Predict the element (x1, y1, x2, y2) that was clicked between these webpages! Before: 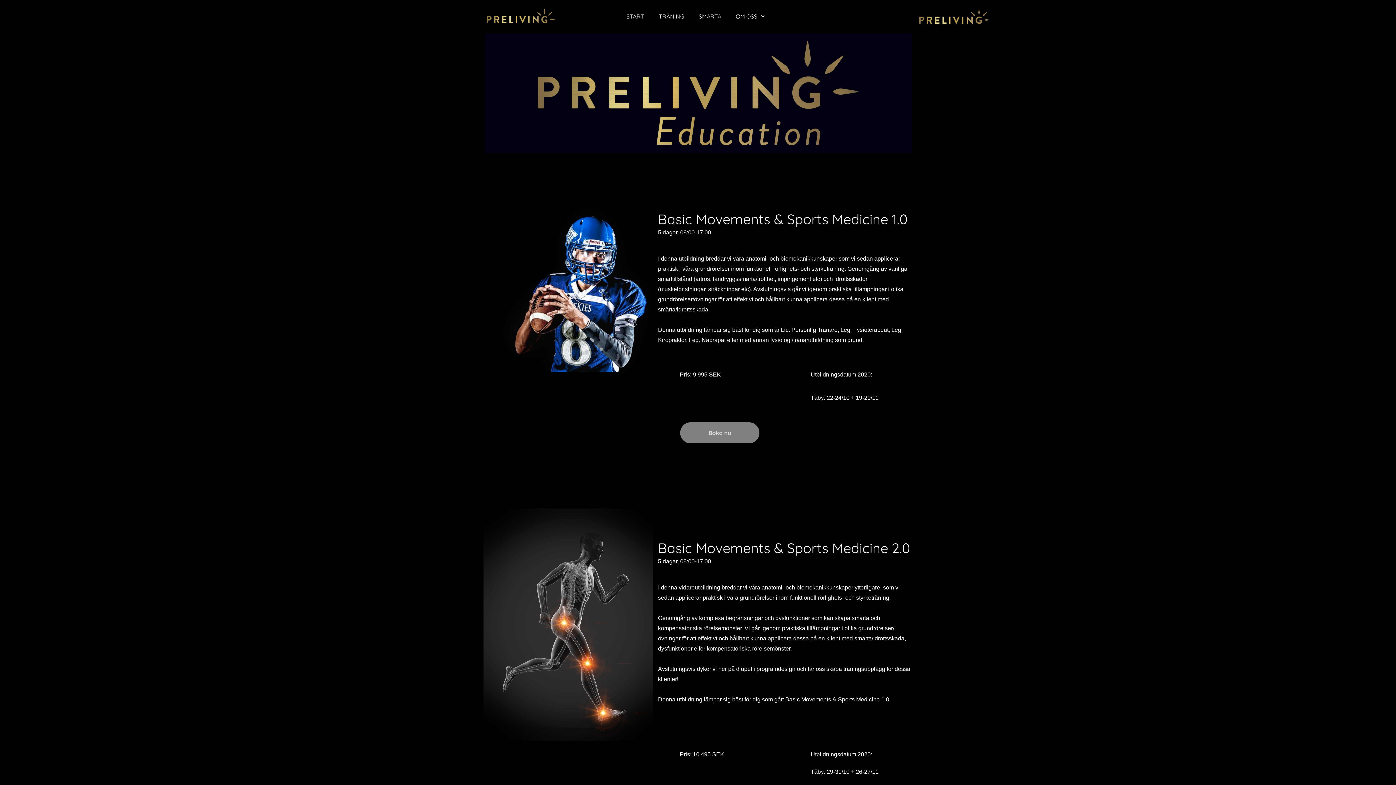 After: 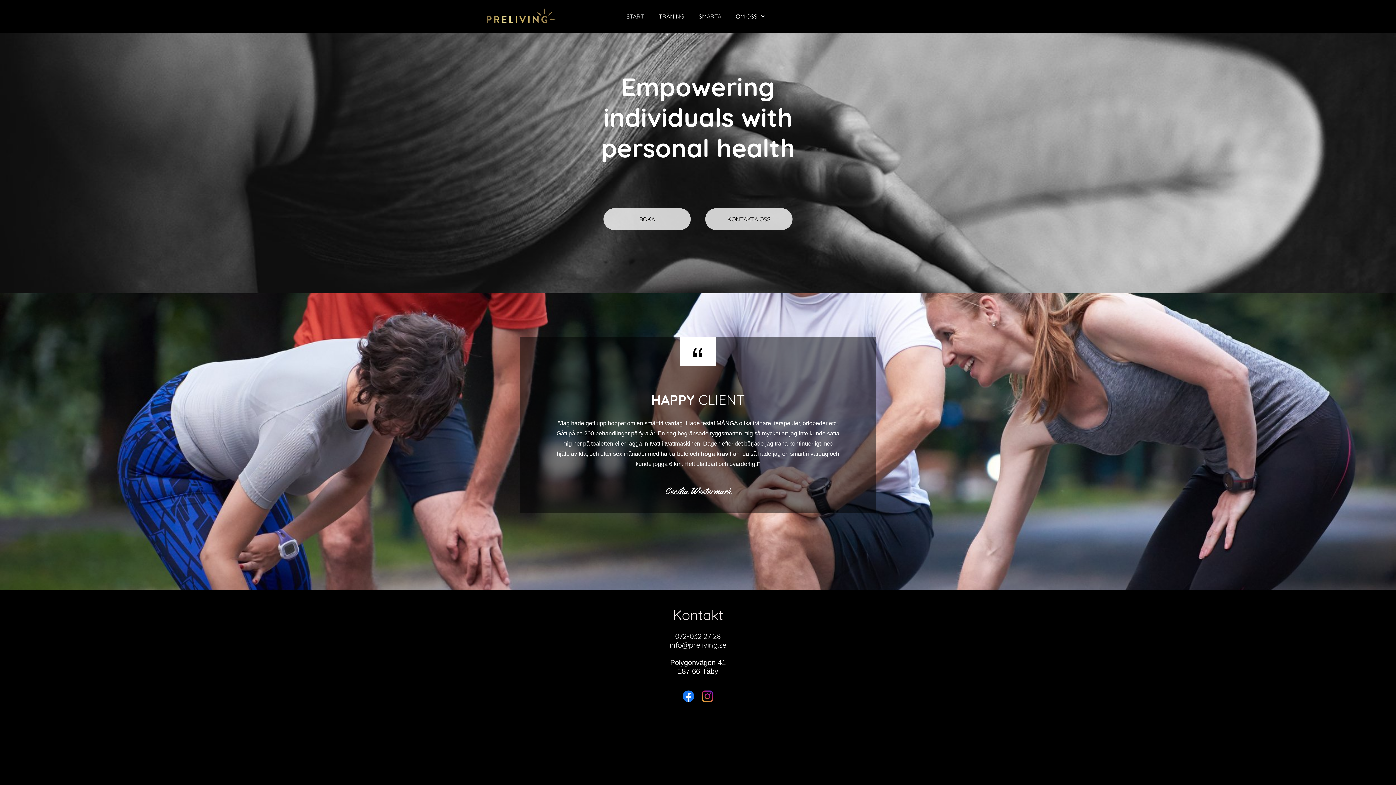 Action: label: START bbox: (619, 5, 651, 27)